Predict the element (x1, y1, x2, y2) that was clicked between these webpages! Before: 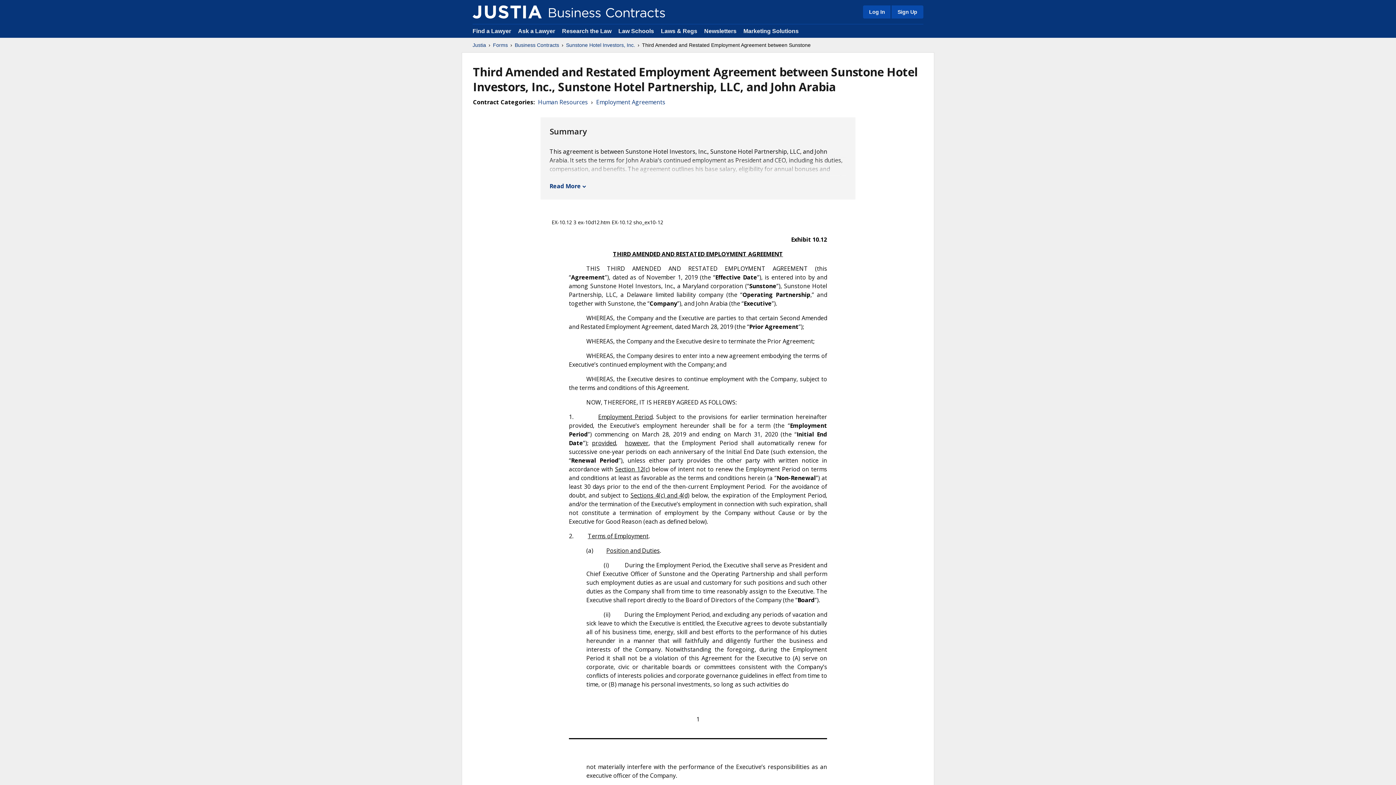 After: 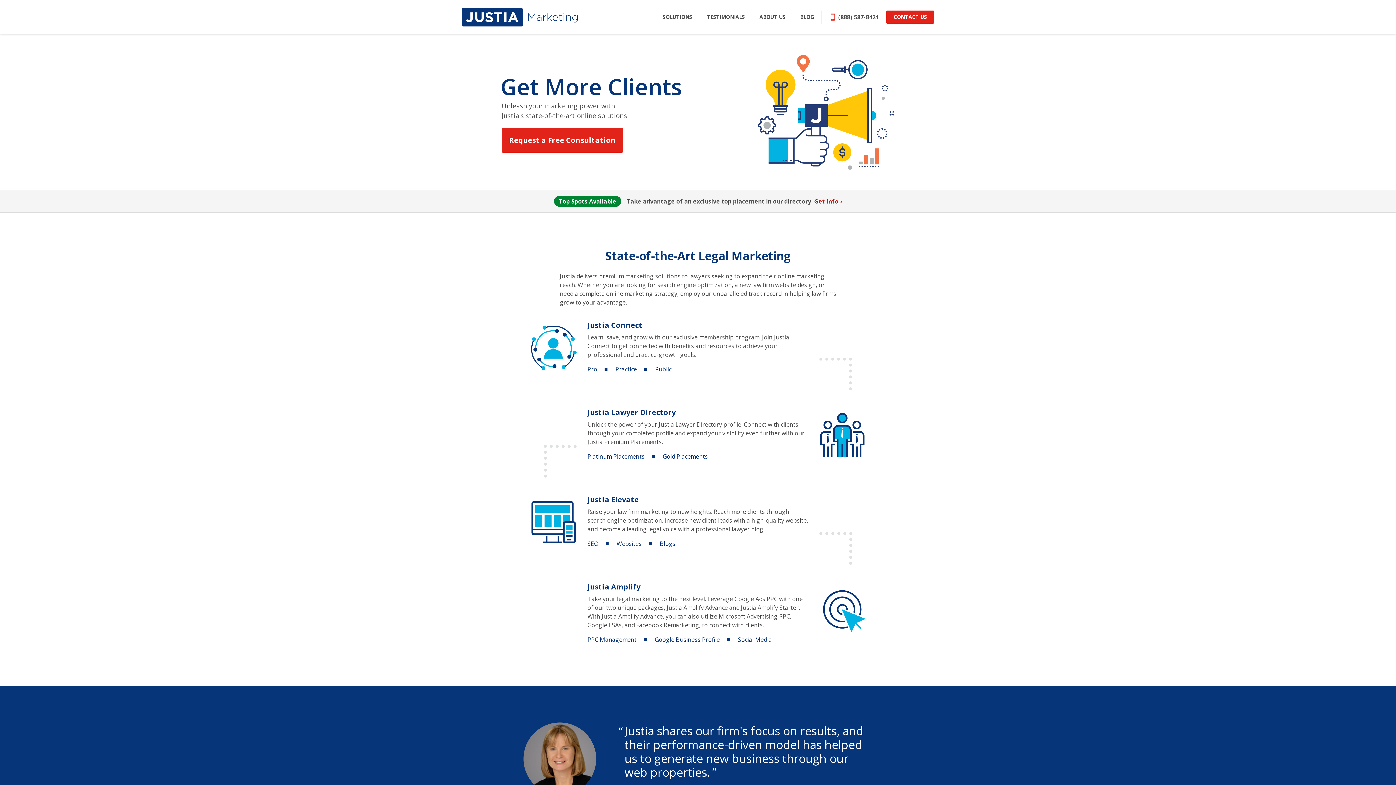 Action: label: Marketing Solutions bbox: (743, 28, 798, 34)